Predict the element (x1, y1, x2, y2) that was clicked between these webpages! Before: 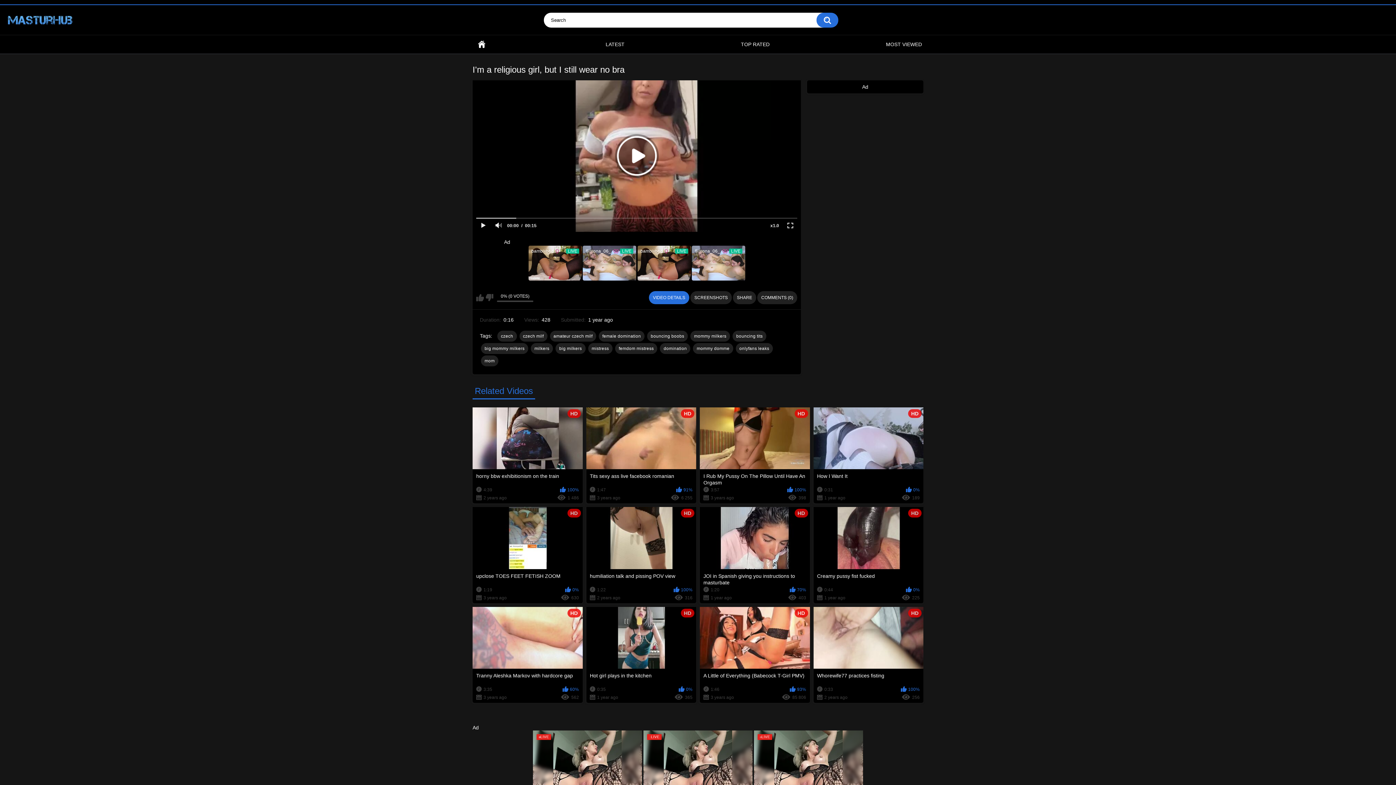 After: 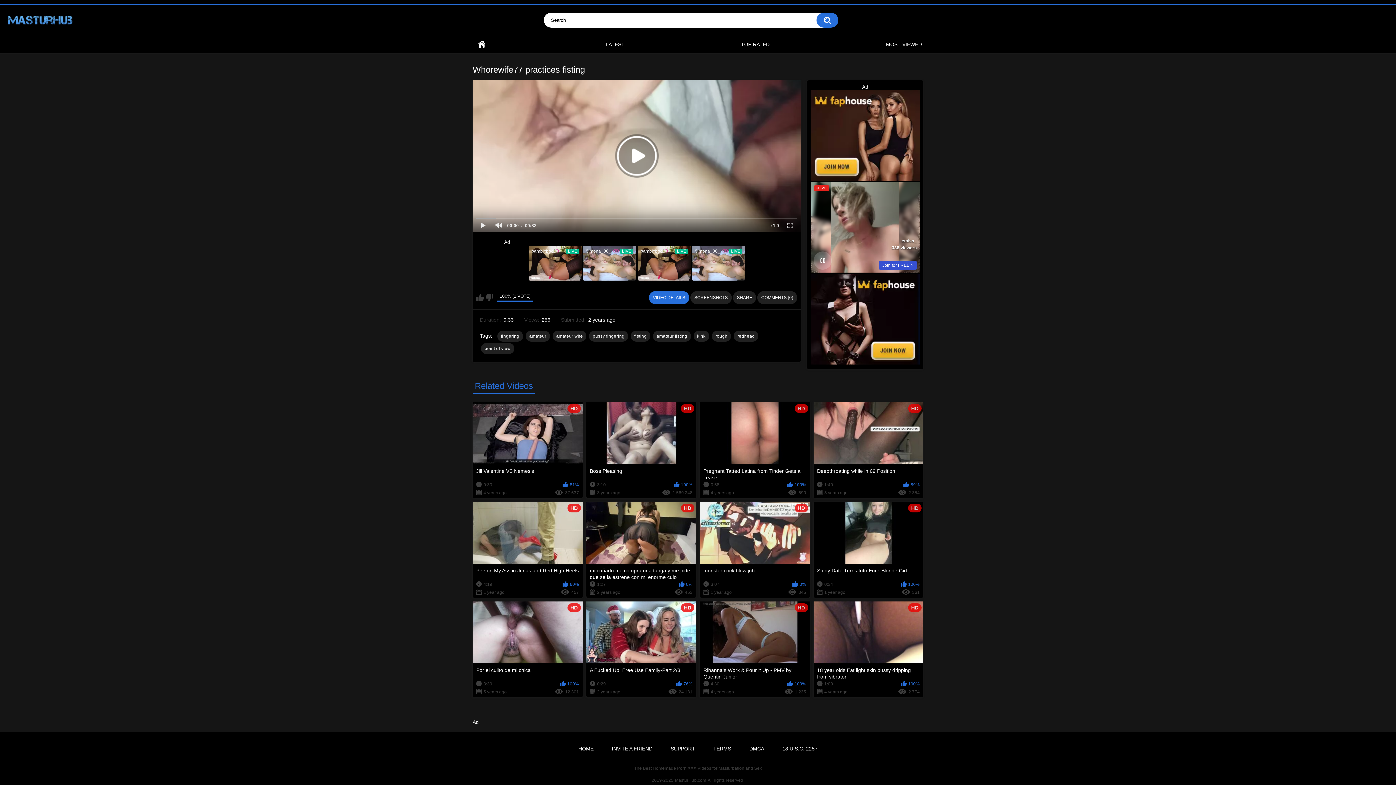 Action: label: HD
Whorewife77 practices fisting
0:33
100%
2 years ago
256 bbox: (813, 607, 923, 703)